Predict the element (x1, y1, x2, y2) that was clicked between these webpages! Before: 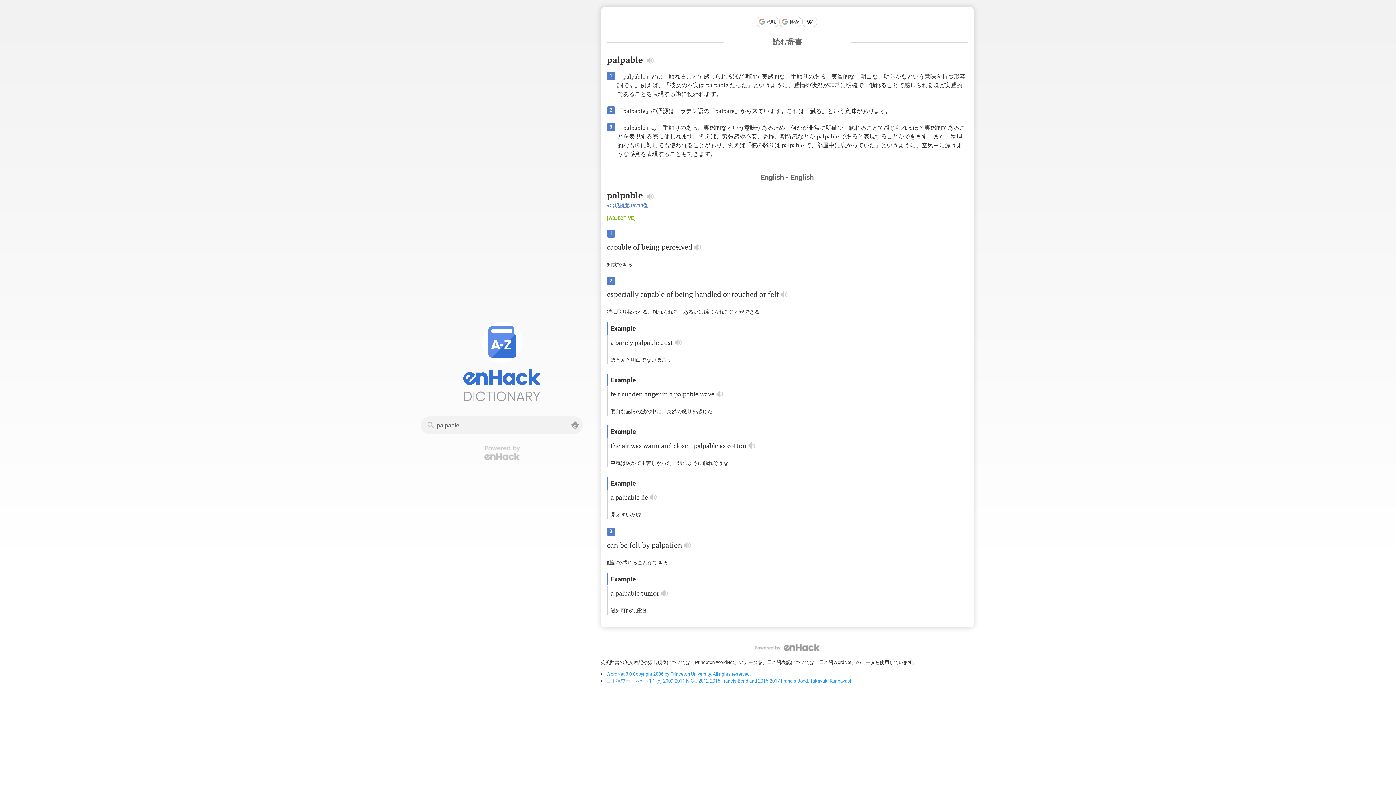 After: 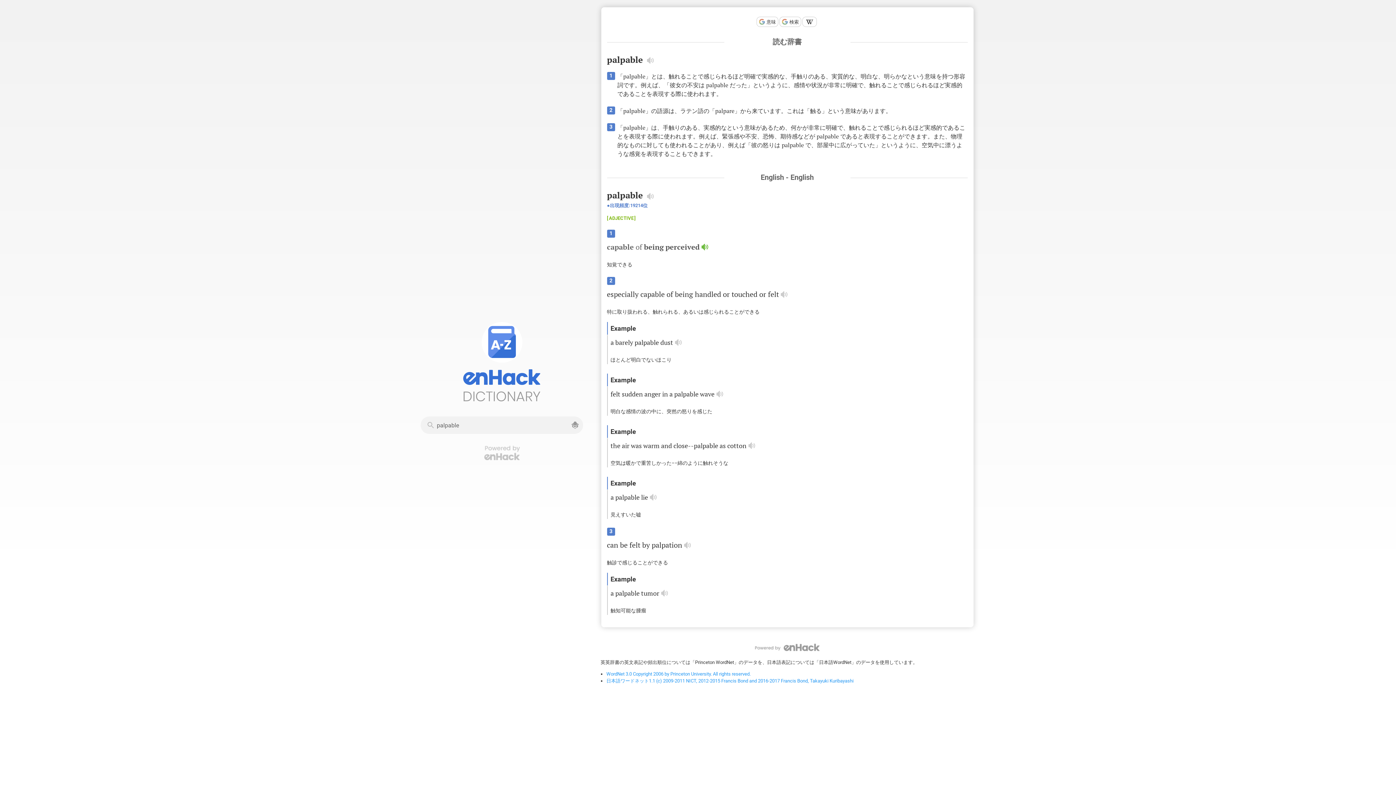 Action: bbox: (692, 242, 702, 252)